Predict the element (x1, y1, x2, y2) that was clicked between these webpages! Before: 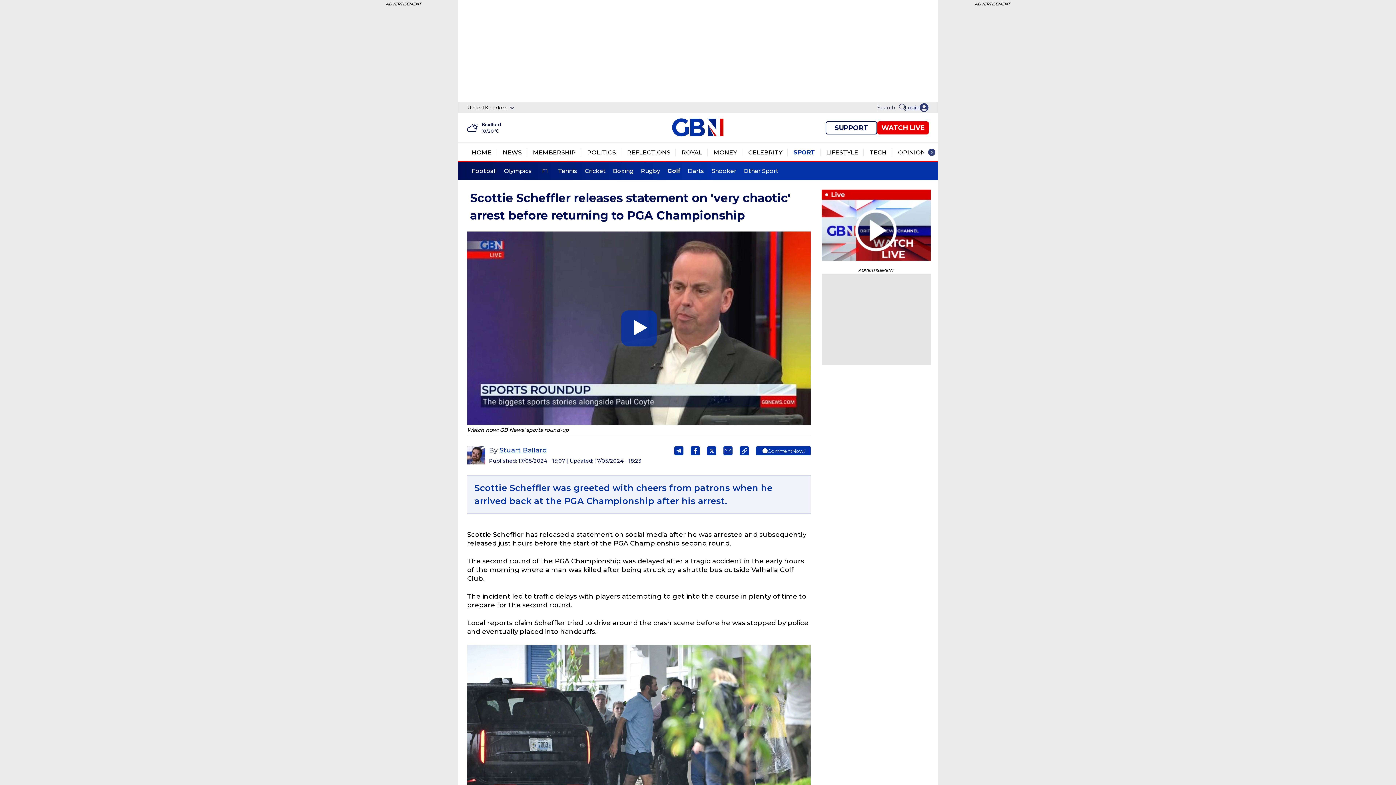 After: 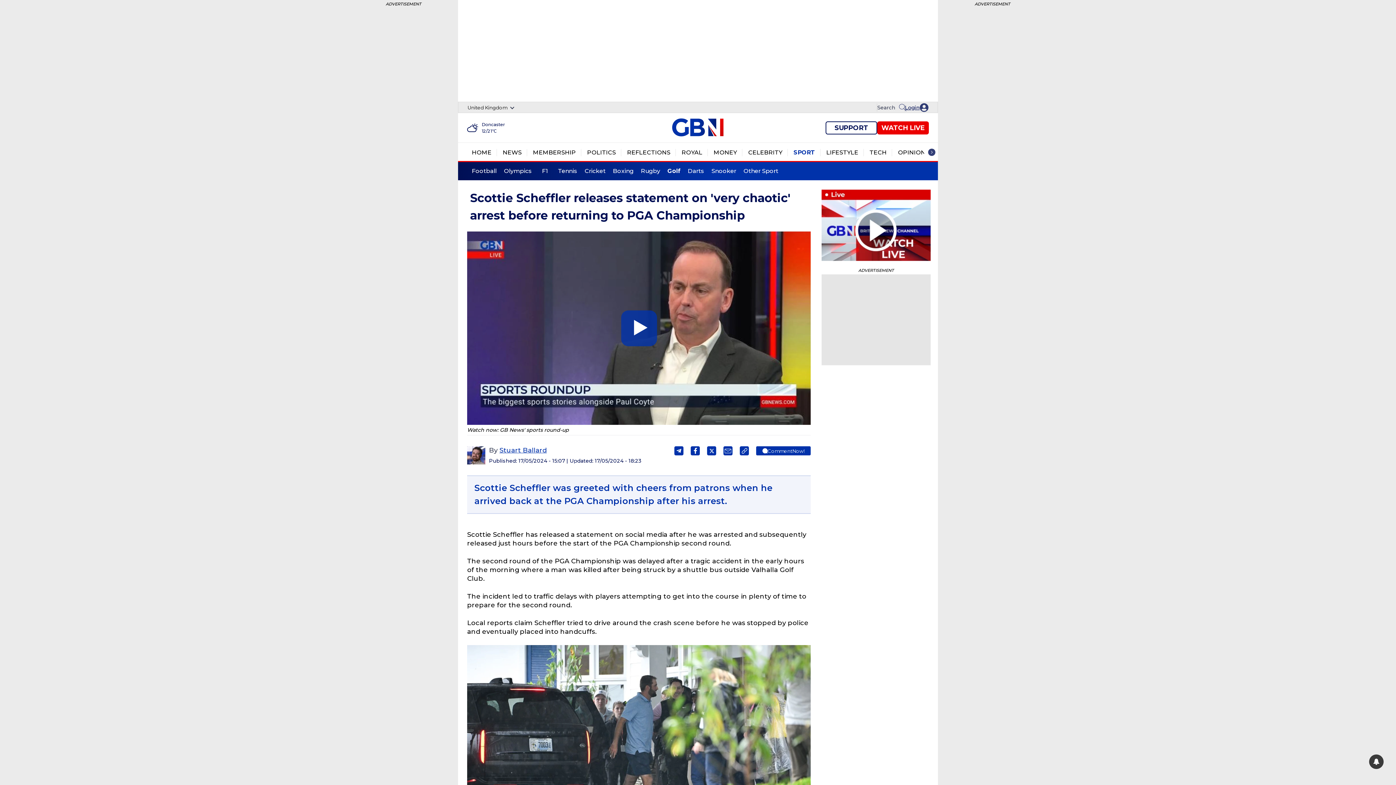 Action: bbox: (723, 446, 732, 455) label: Share via Email